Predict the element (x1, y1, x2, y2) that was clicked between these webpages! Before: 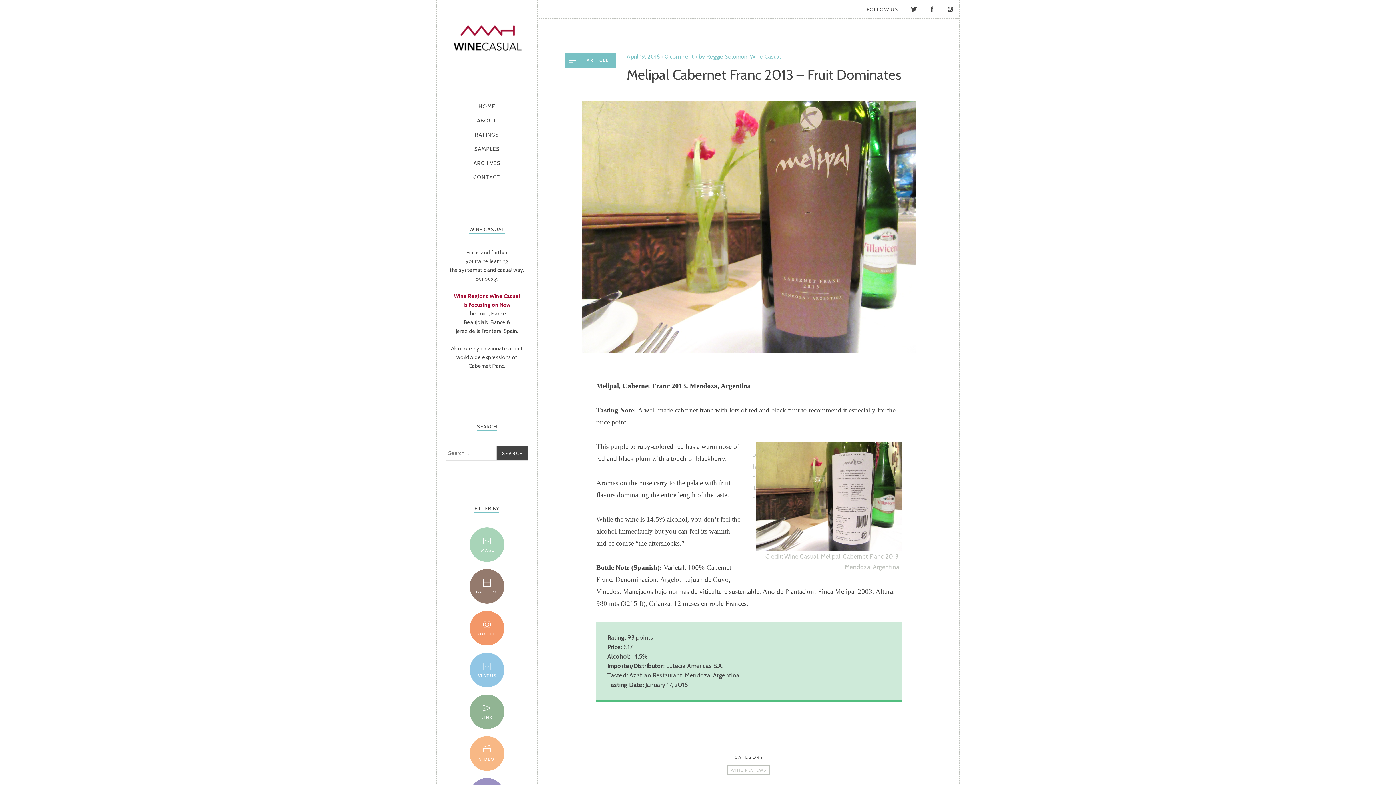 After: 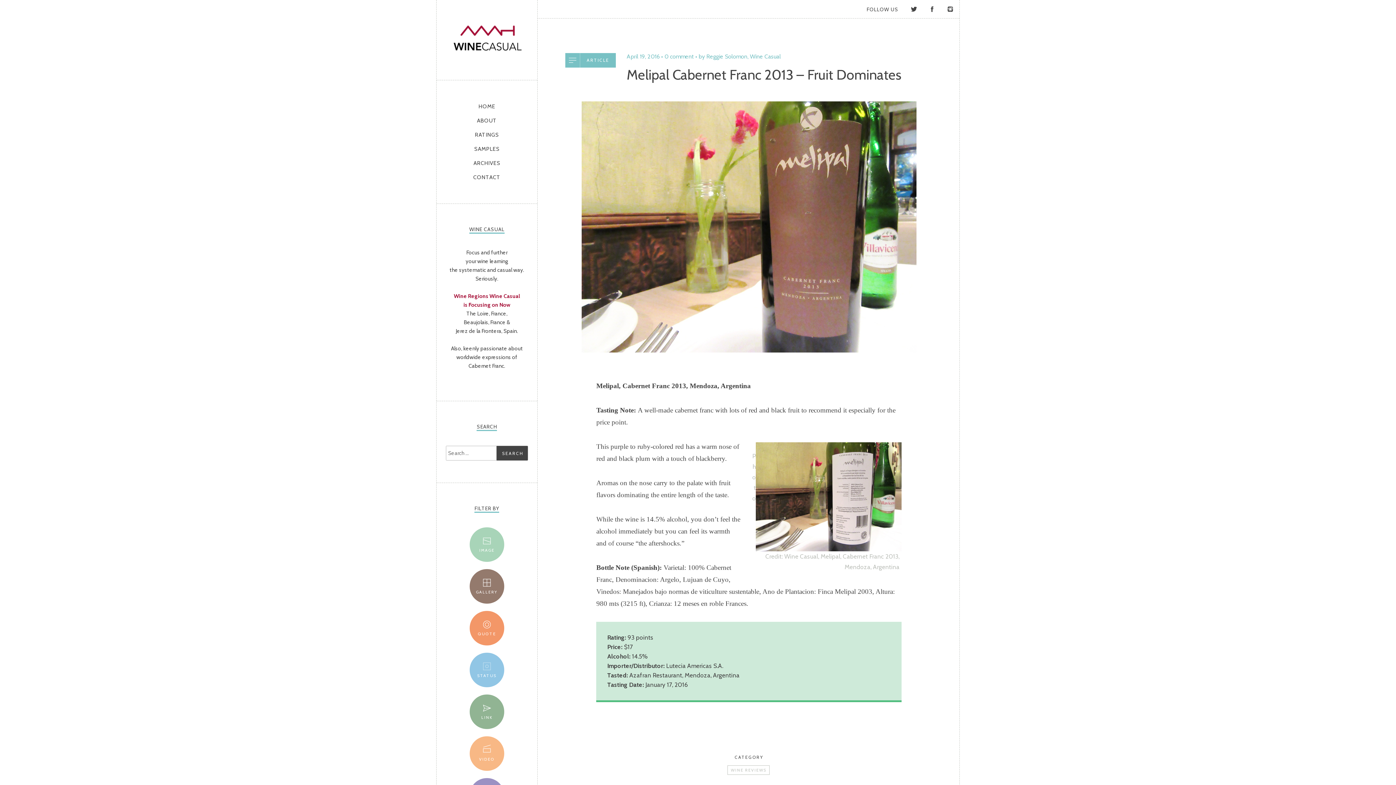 Action: bbox: (626, 53, 659, 60) label: April 19, 2016